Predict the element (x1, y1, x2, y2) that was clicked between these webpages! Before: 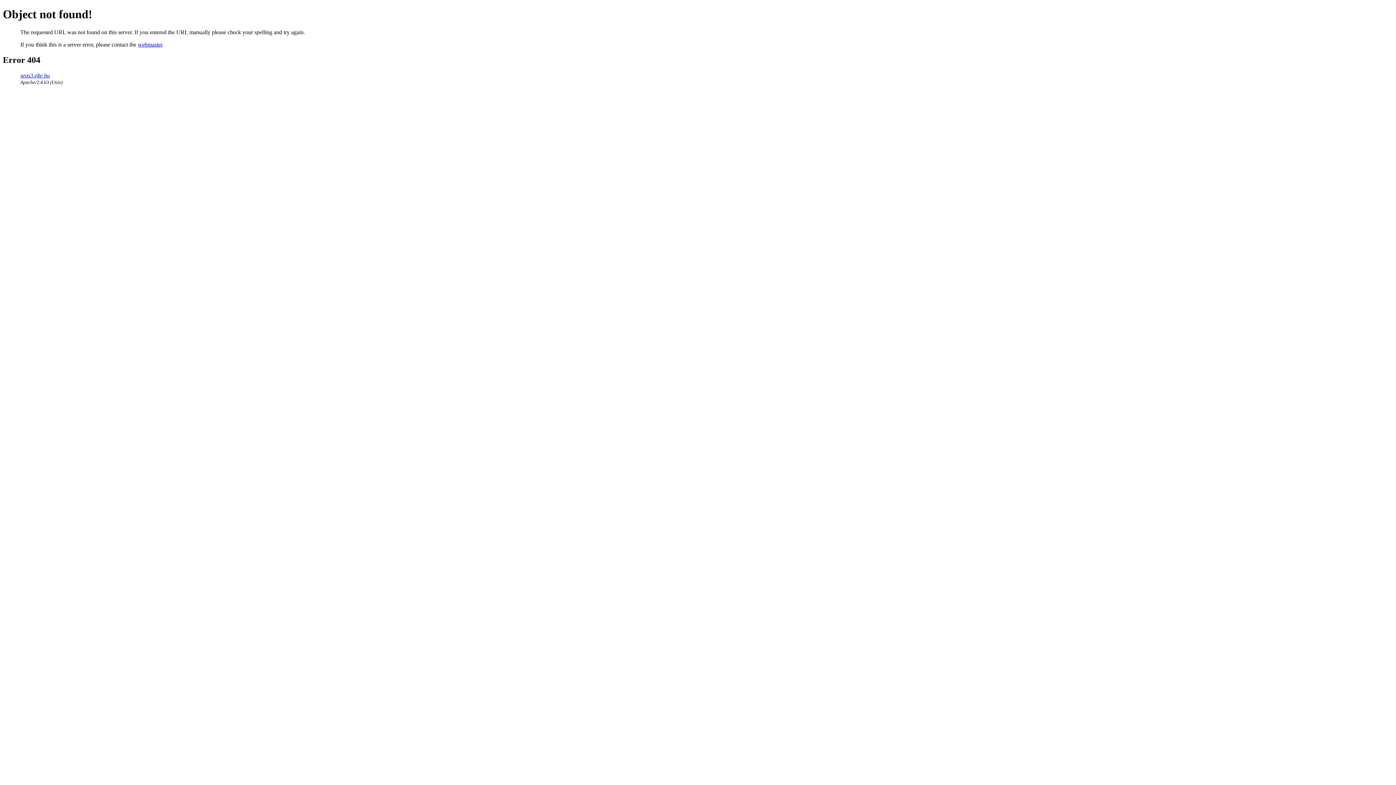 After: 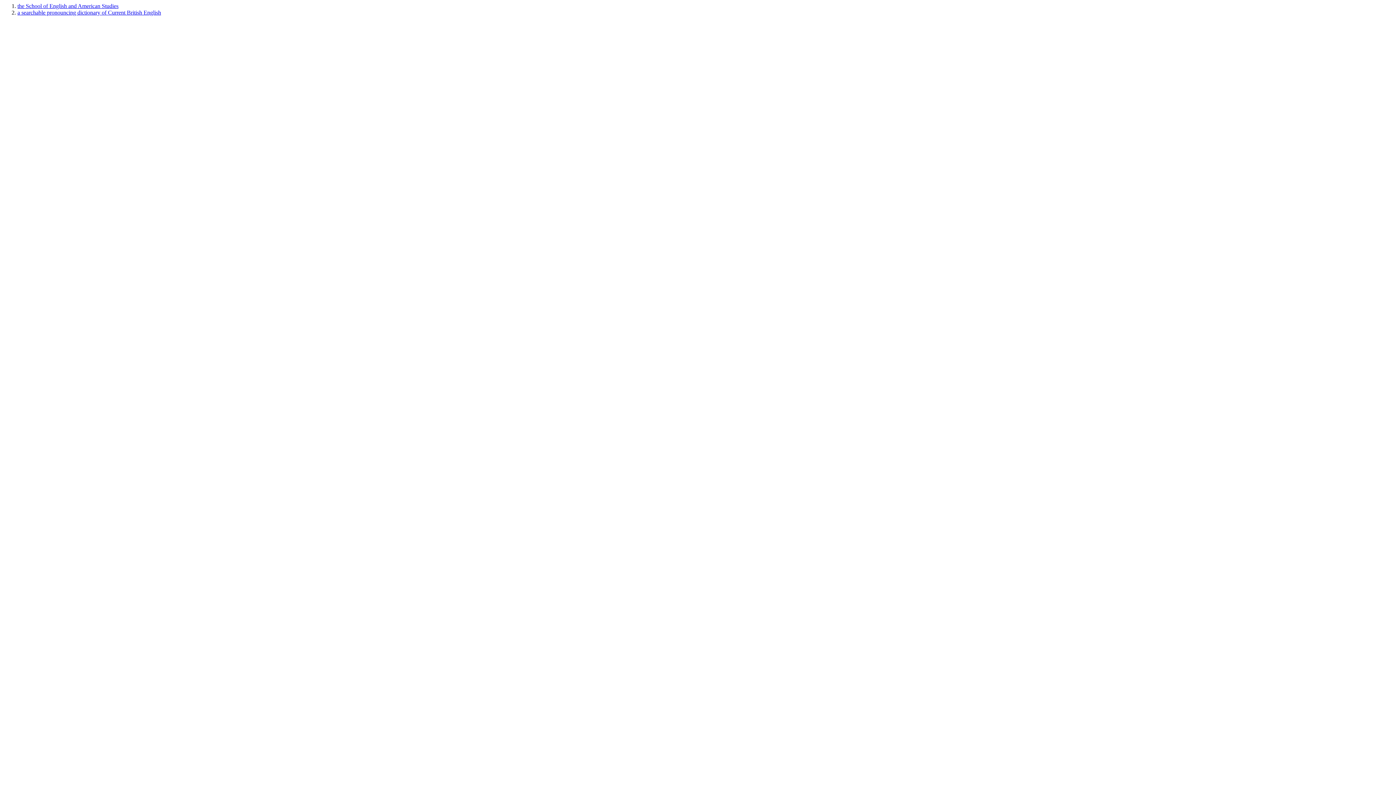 Action: bbox: (20, 72, 49, 78) label: seas3.elte.hu